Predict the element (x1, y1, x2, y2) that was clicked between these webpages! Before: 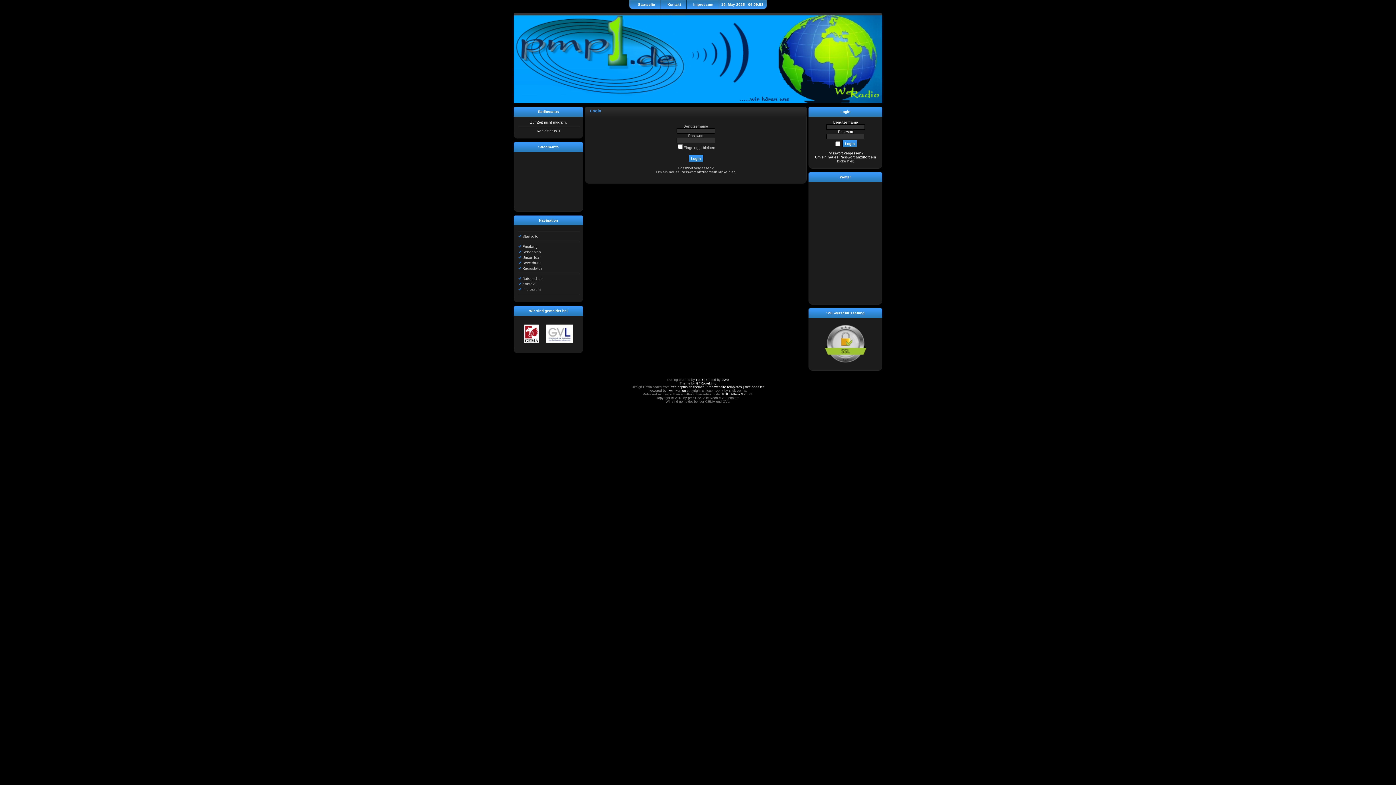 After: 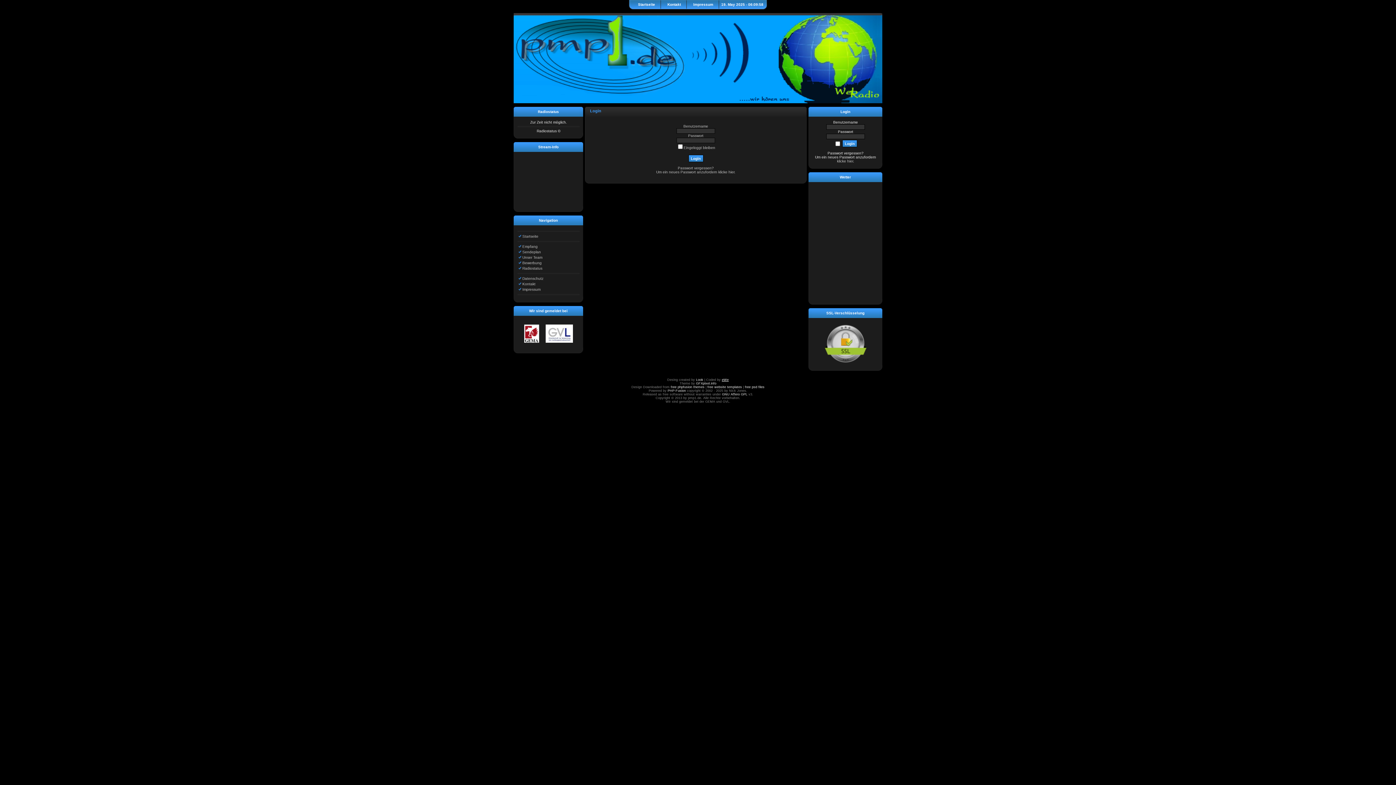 Action: bbox: (722, 378, 728, 381) label: eWe